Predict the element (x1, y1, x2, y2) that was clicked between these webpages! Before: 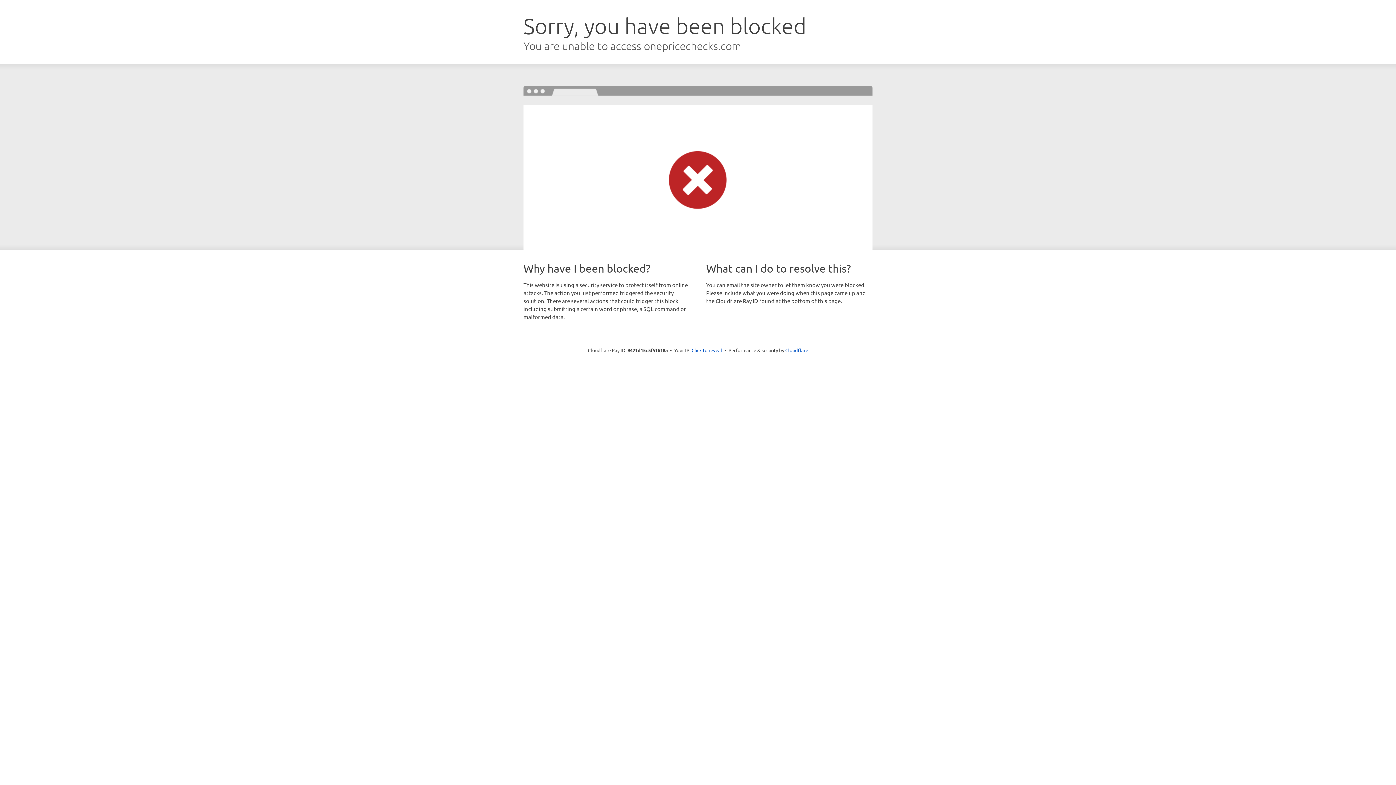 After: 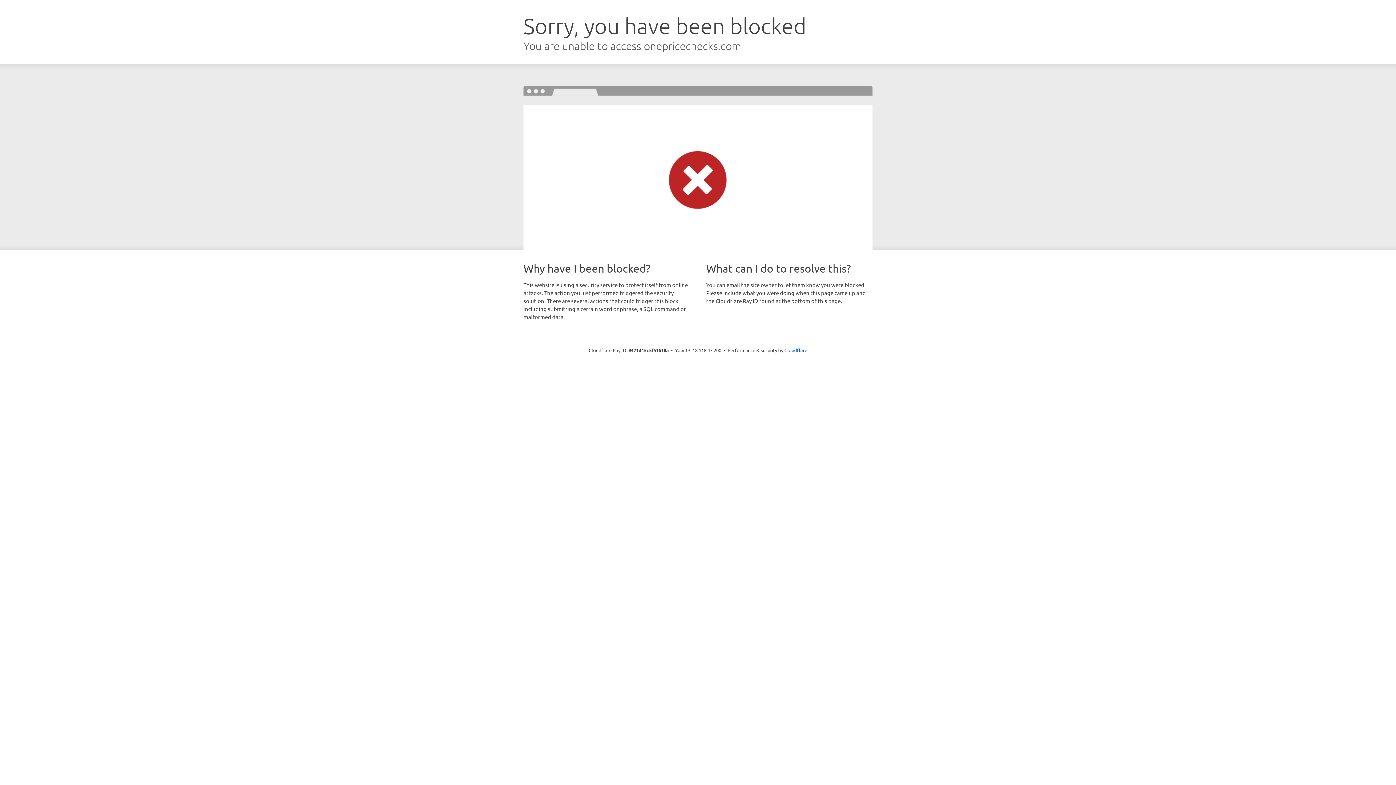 Action: bbox: (691, 346, 722, 353) label: Click to reveal